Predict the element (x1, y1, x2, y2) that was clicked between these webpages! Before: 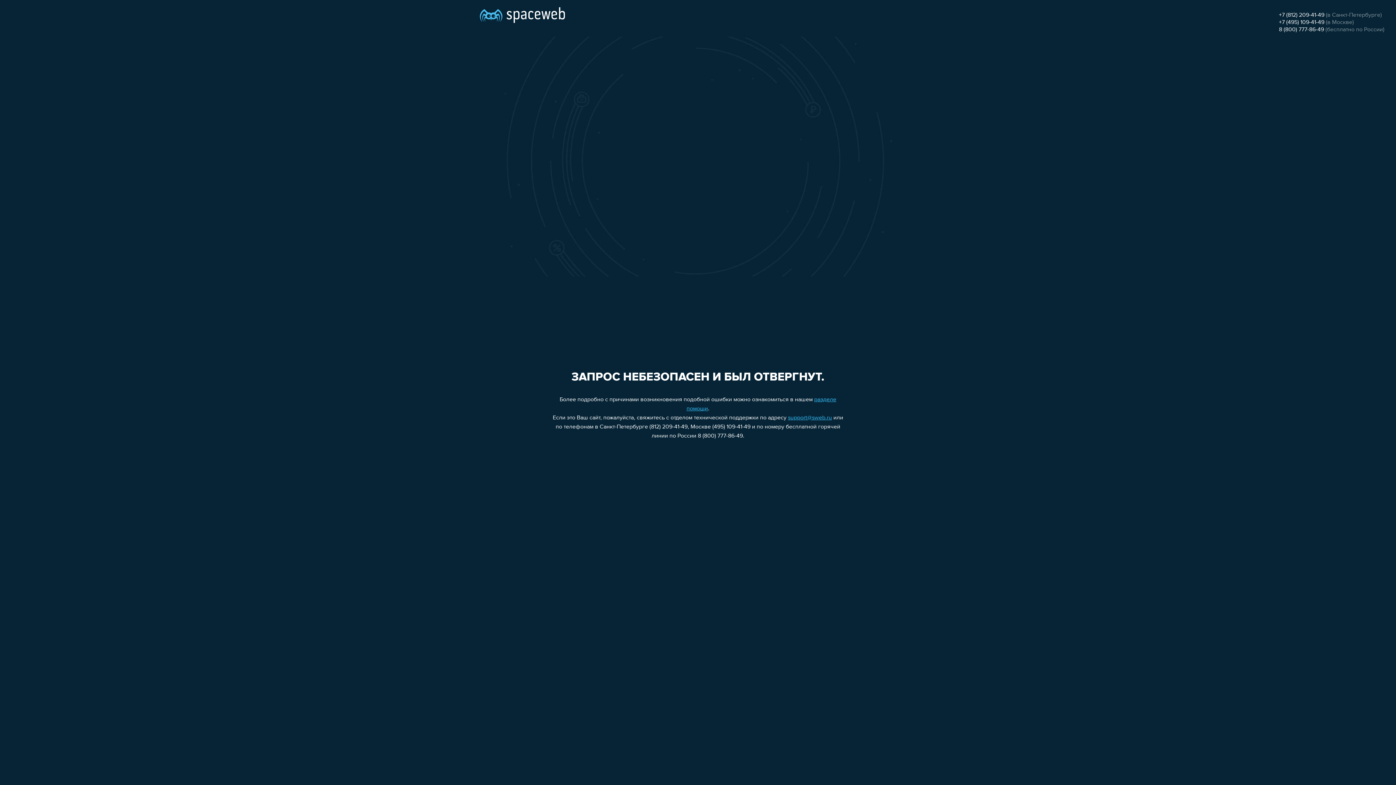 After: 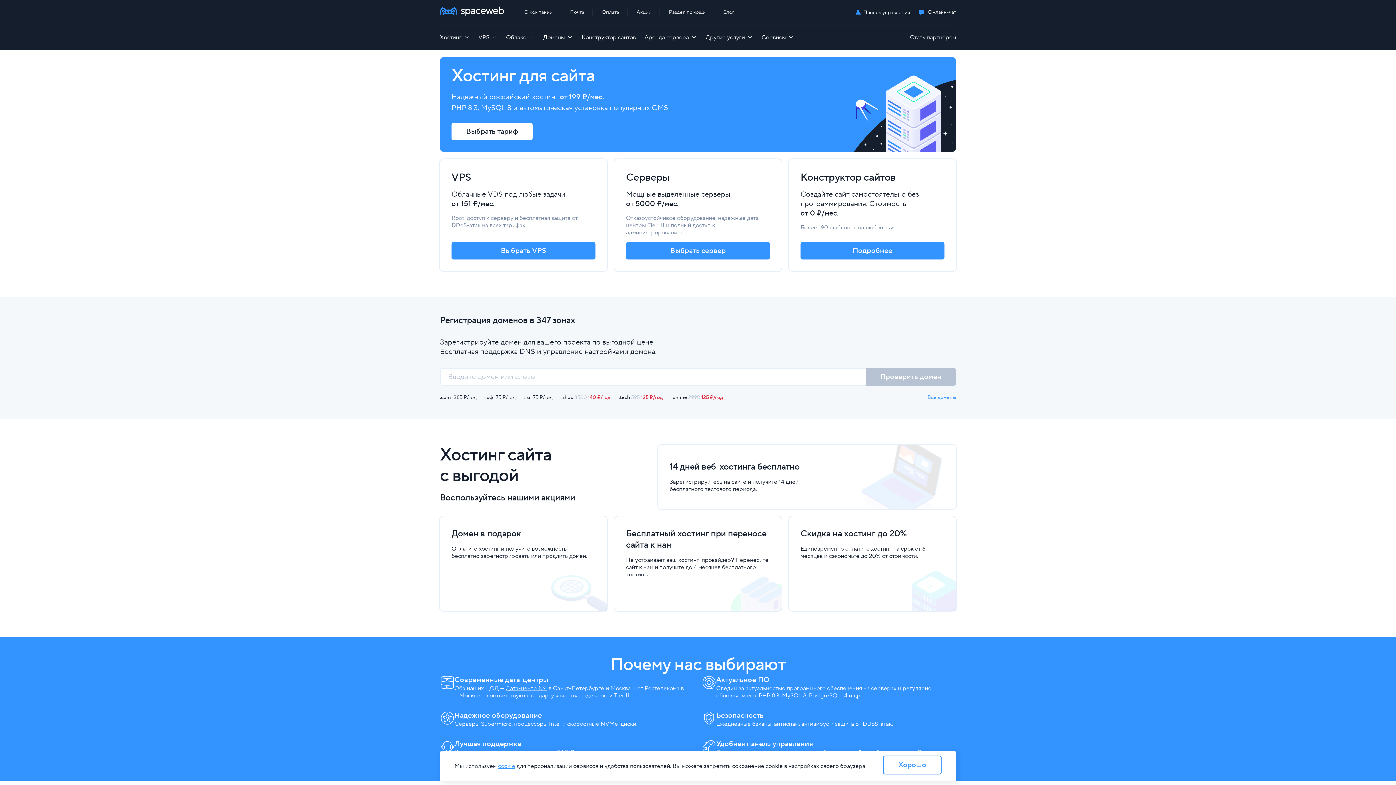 Action: bbox: (480, 0, 565, 25)